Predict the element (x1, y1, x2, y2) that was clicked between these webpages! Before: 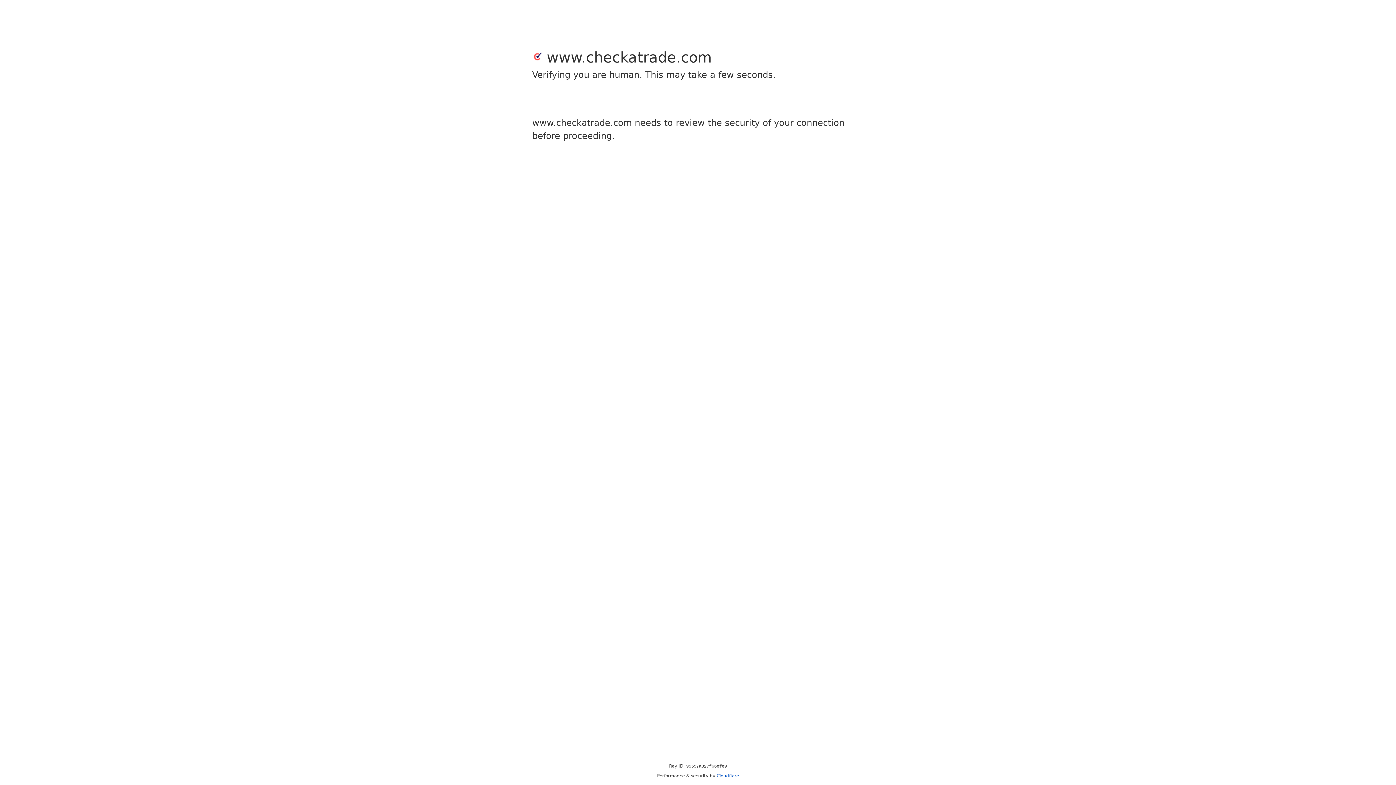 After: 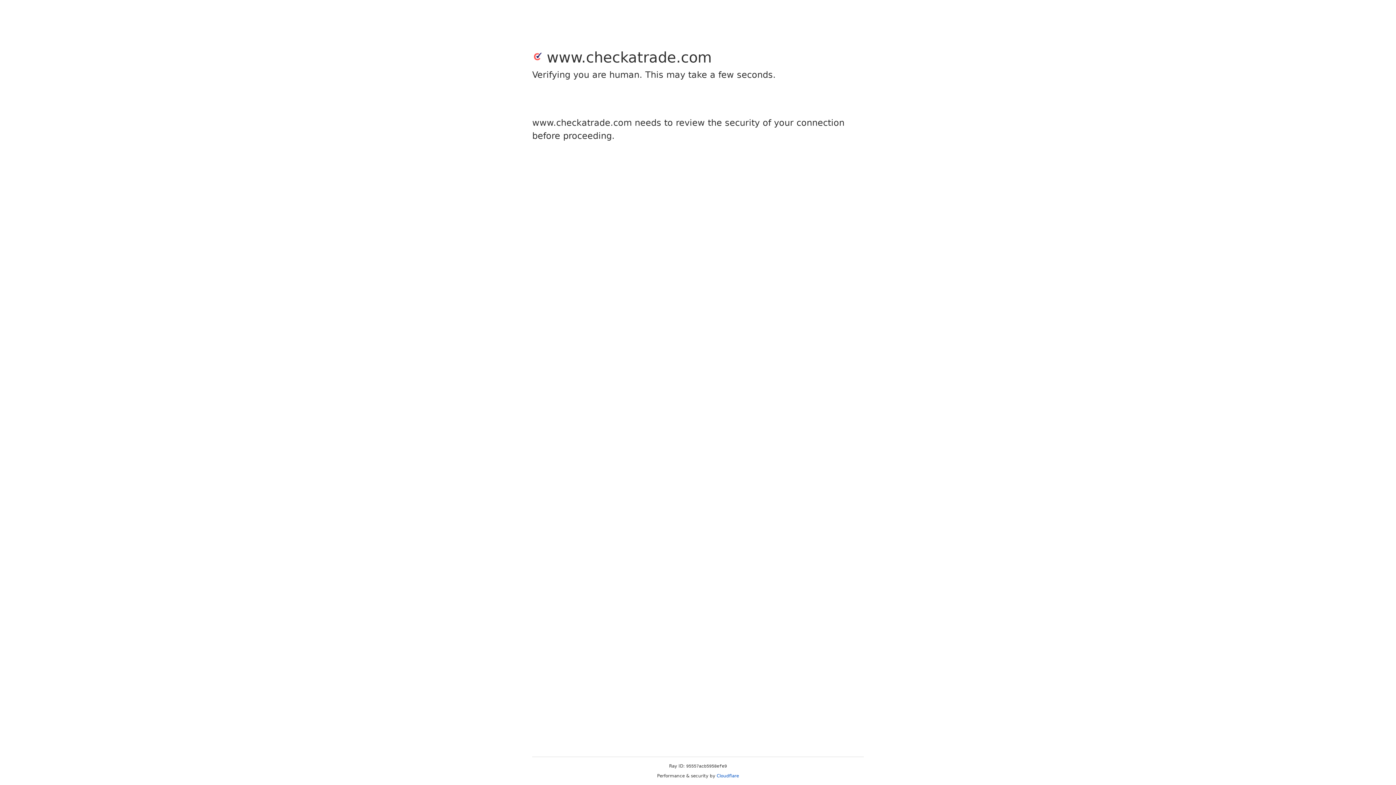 Action: bbox: (716, 773, 739, 778) label: Cloudflare